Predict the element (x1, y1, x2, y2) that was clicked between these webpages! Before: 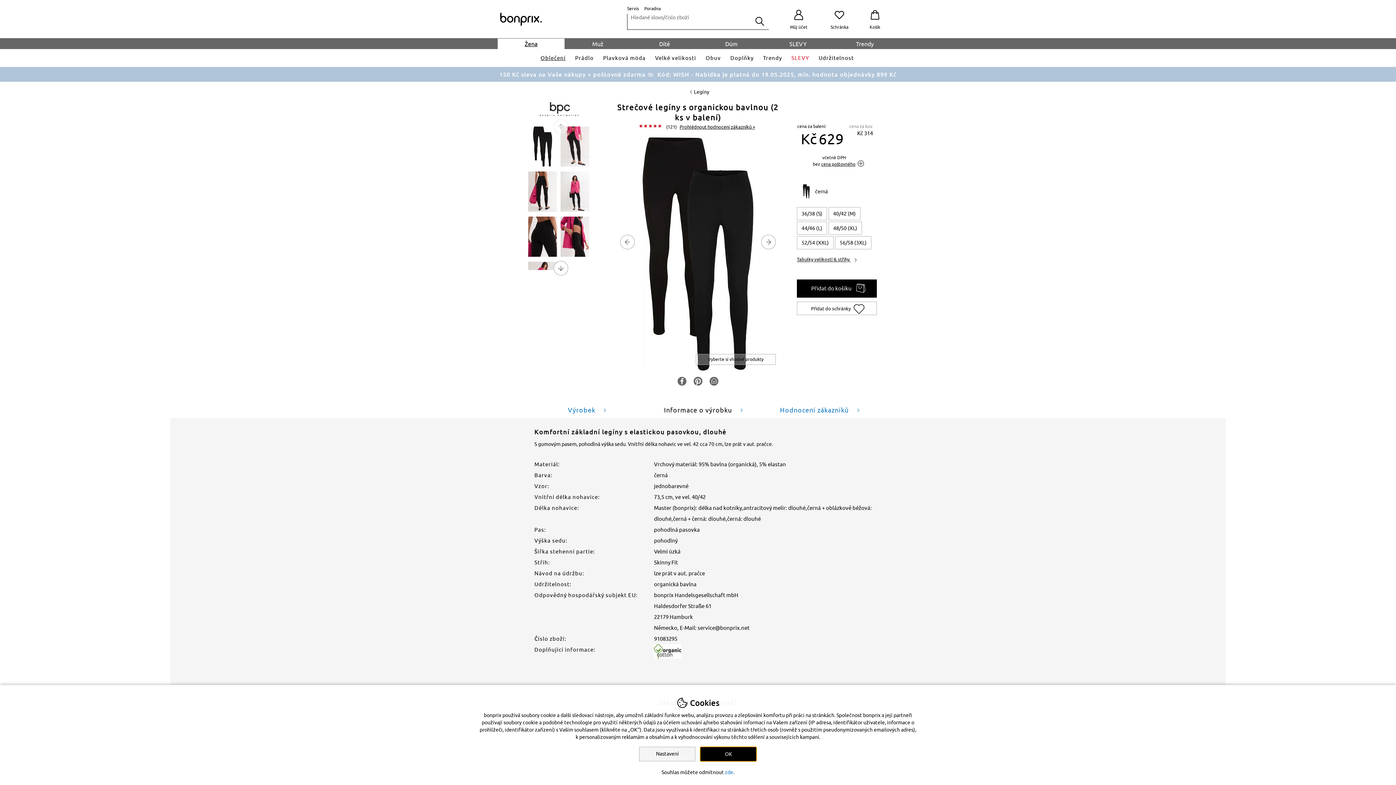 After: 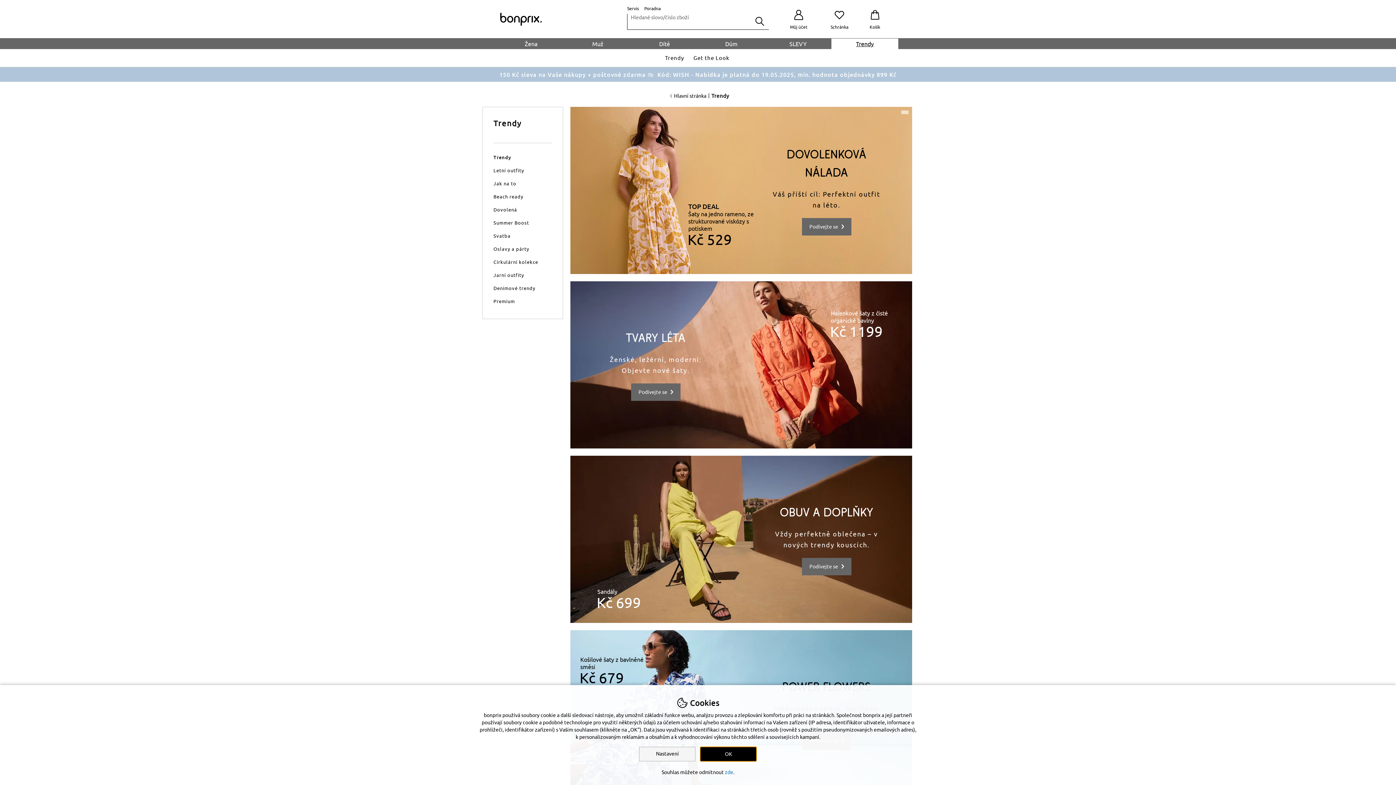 Action: bbox: (831, 38, 898, 49) label: Trendy